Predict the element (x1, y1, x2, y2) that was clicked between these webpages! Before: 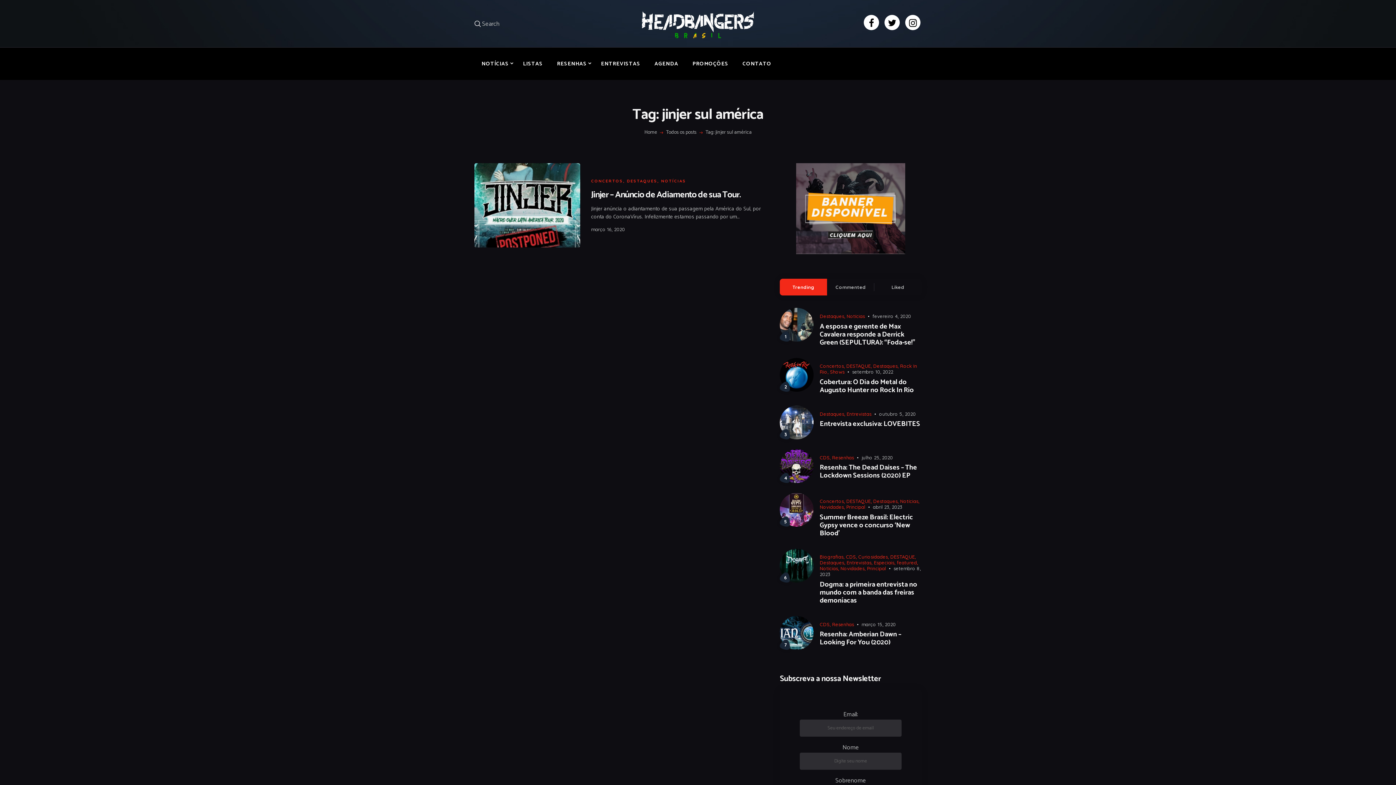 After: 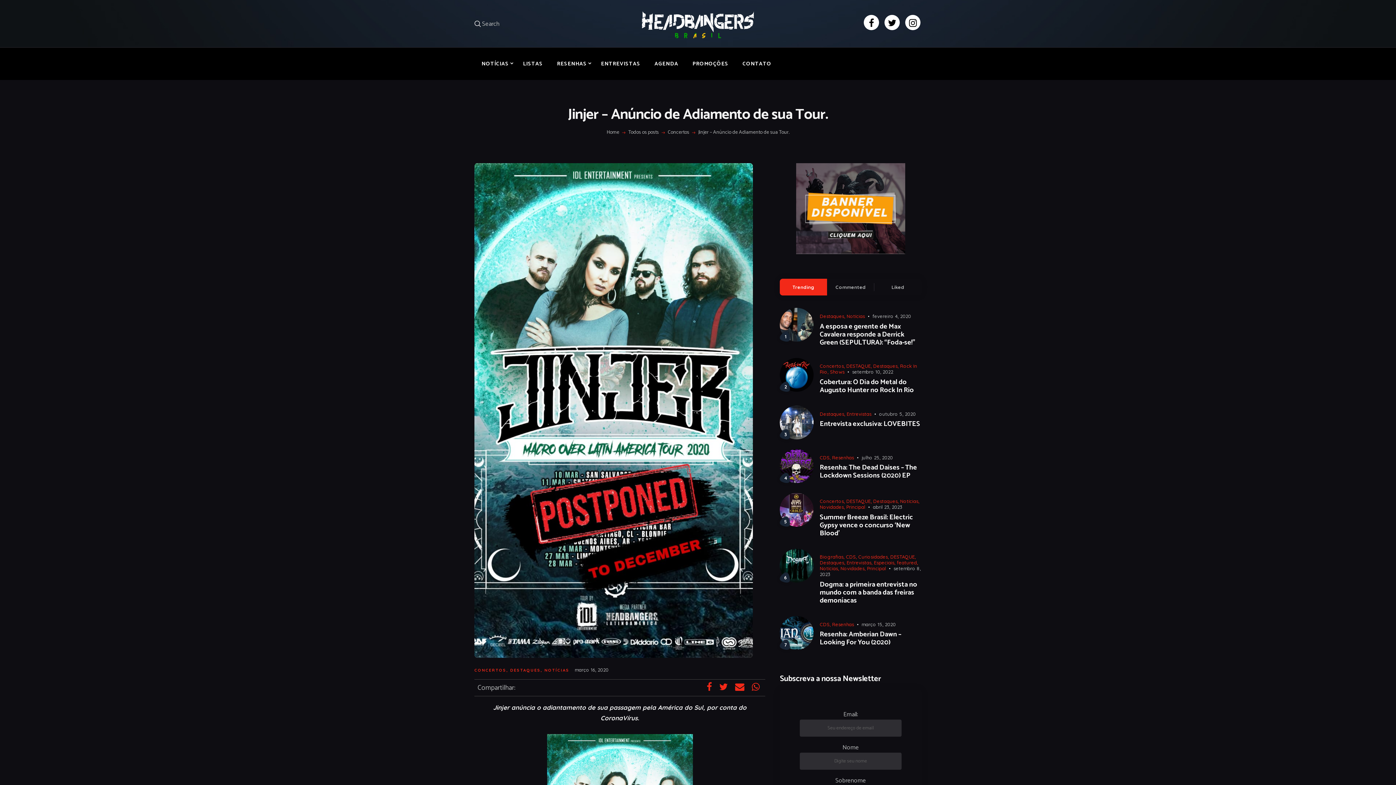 Action: bbox: (474, 163, 580, 247)